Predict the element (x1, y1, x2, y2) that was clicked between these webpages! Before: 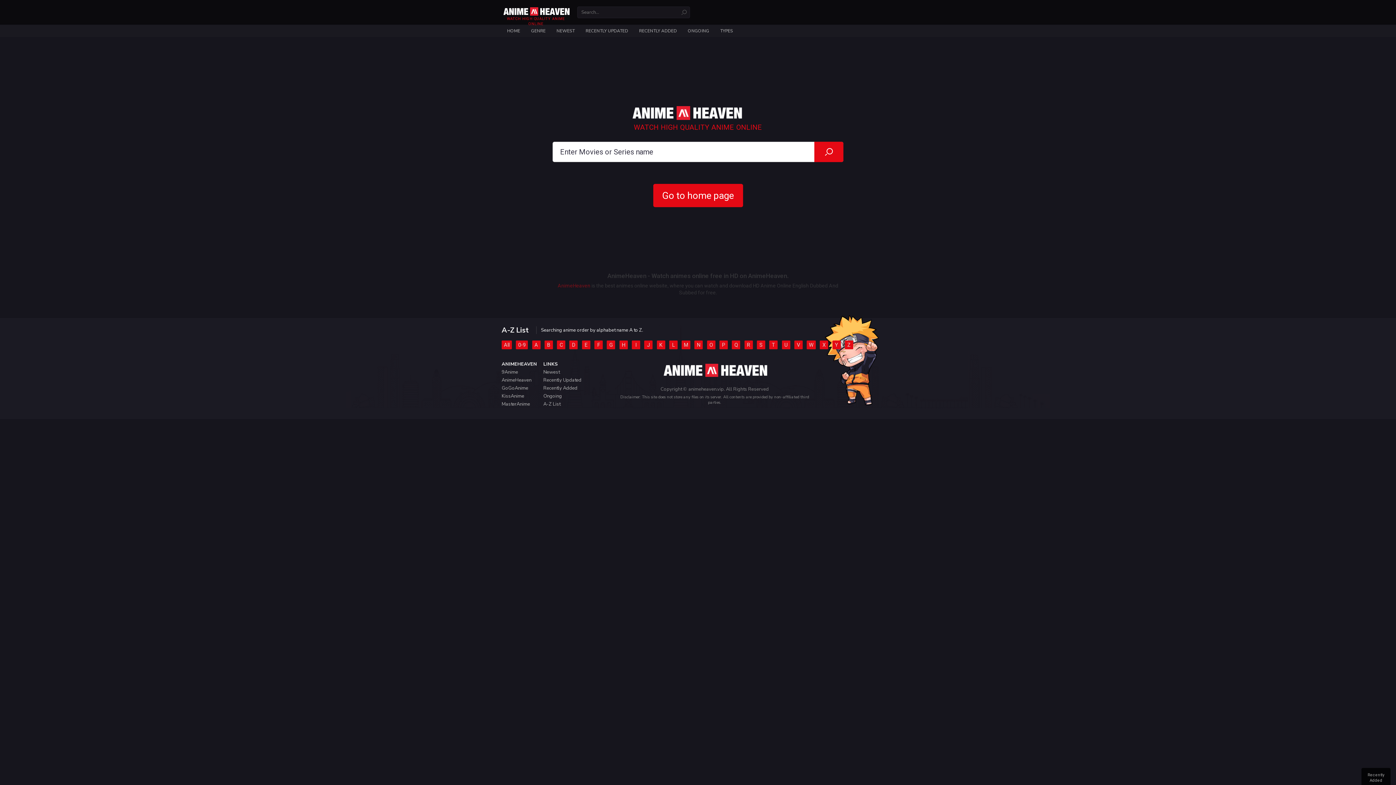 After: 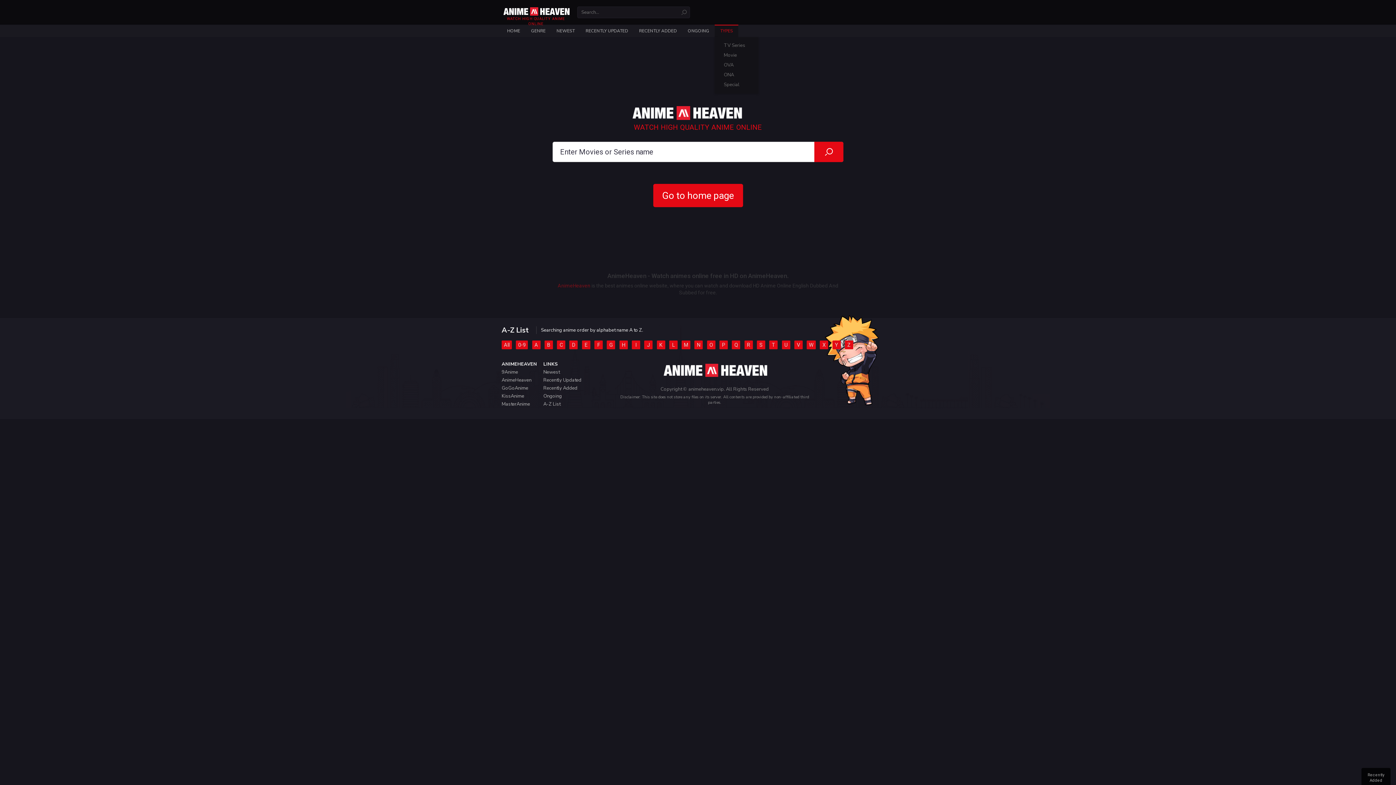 Action: label: TYPES bbox: (714, 24, 738, 37)